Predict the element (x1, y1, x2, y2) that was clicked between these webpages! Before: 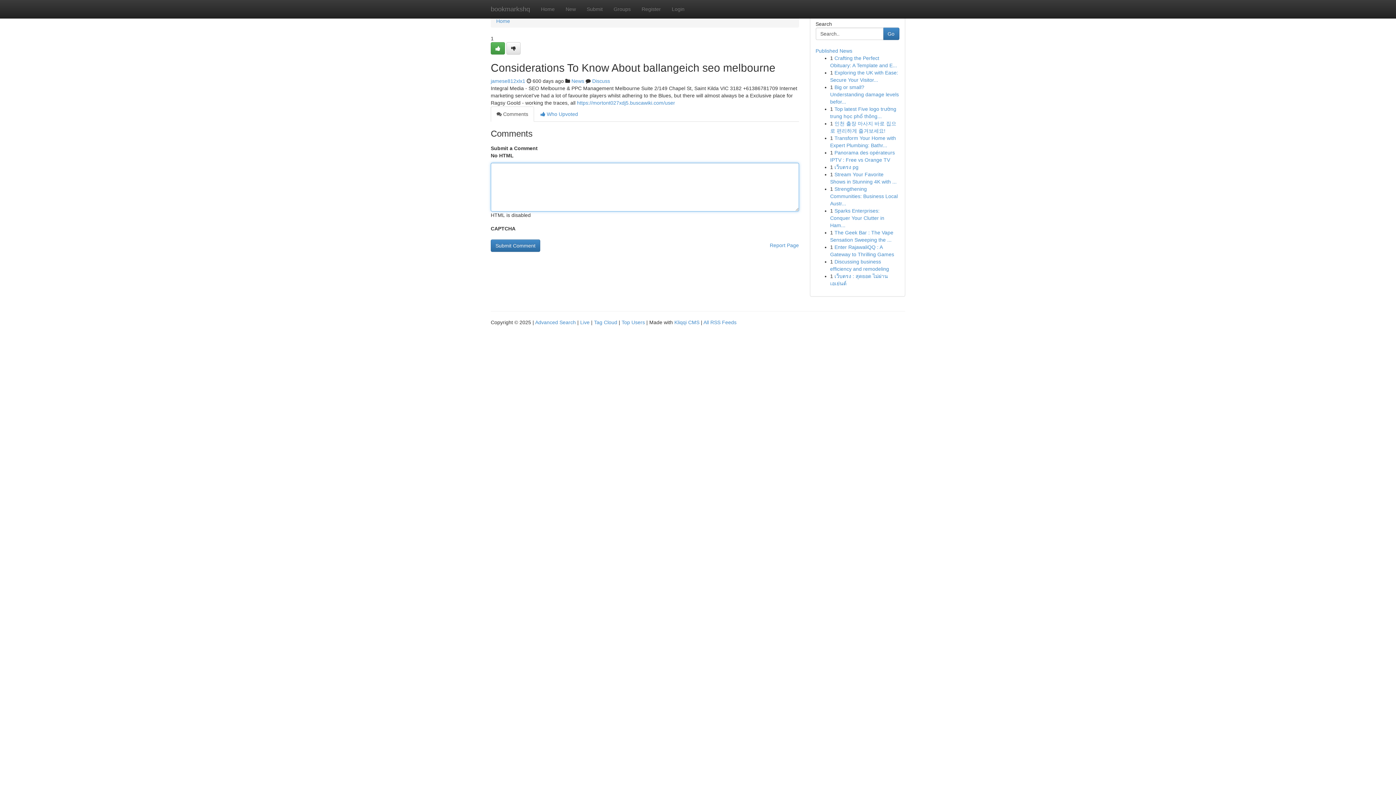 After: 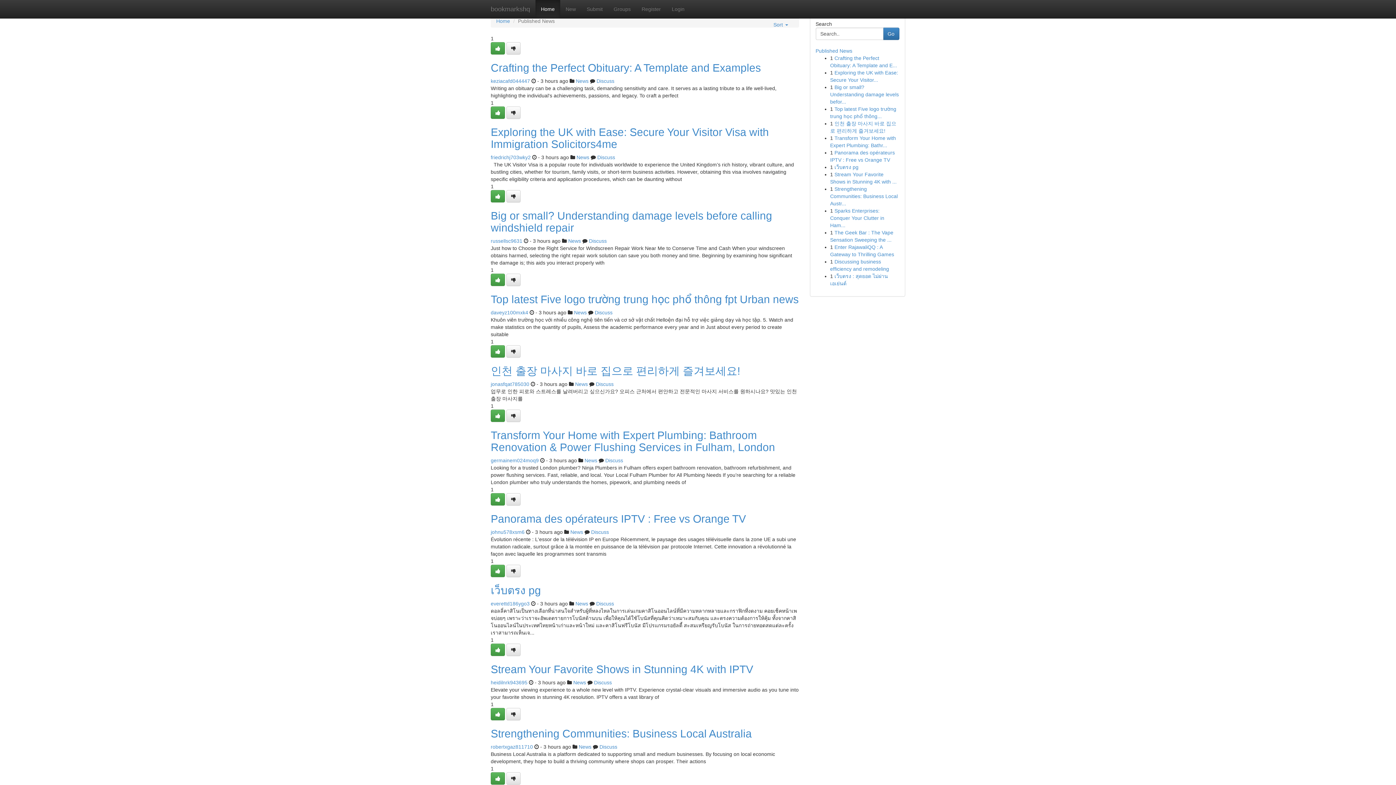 Action: label: Home bbox: (535, 0, 560, 18)